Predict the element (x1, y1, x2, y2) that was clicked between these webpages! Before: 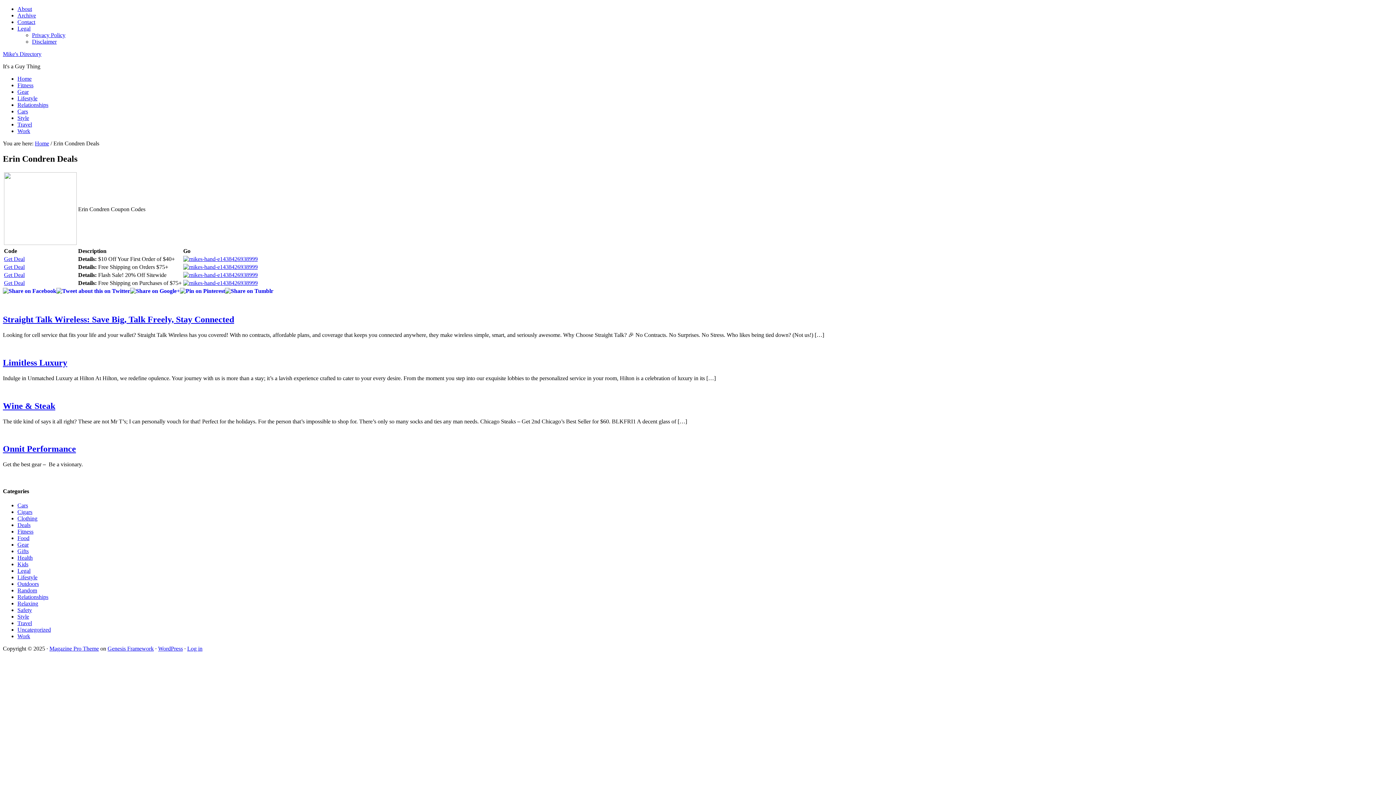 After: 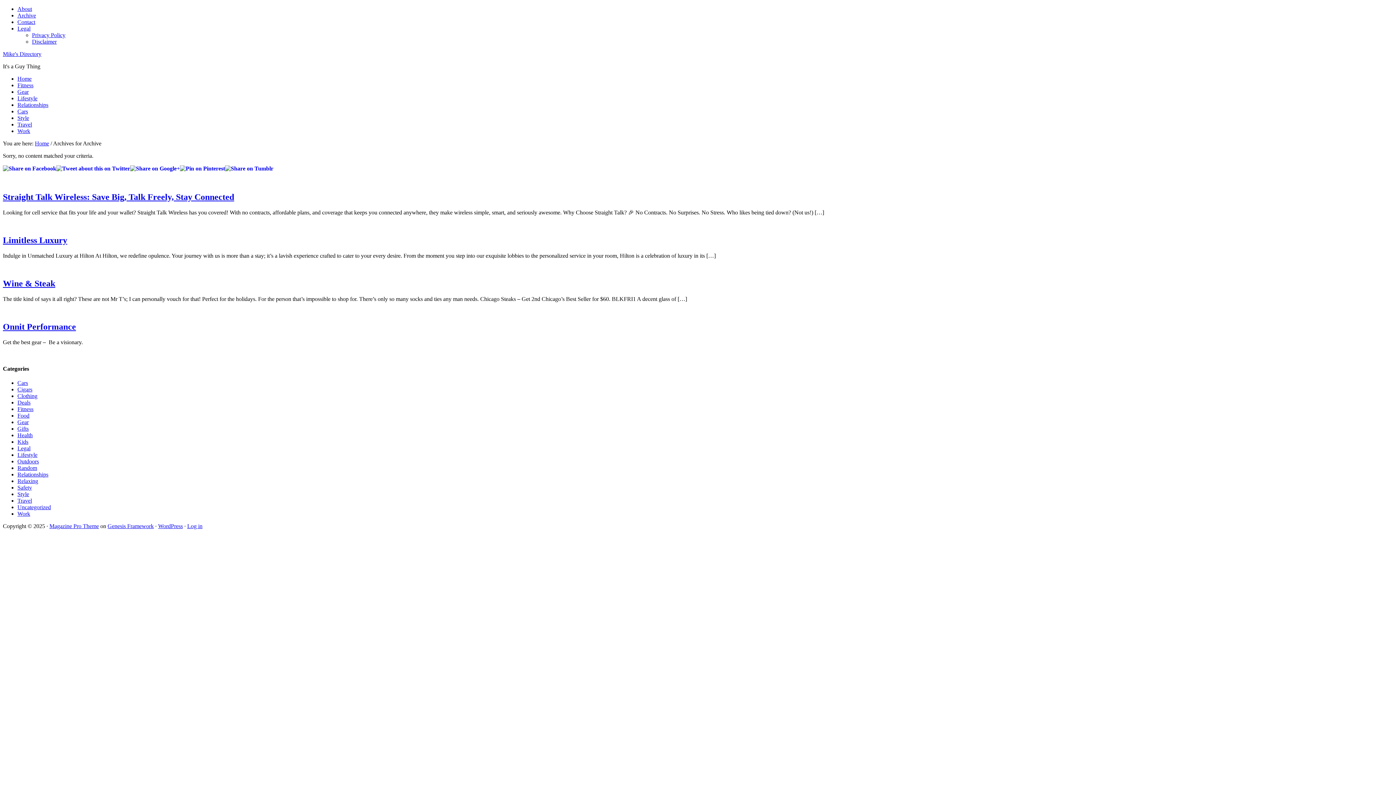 Action: bbox: (17, 12, 36, 18) label: Archive